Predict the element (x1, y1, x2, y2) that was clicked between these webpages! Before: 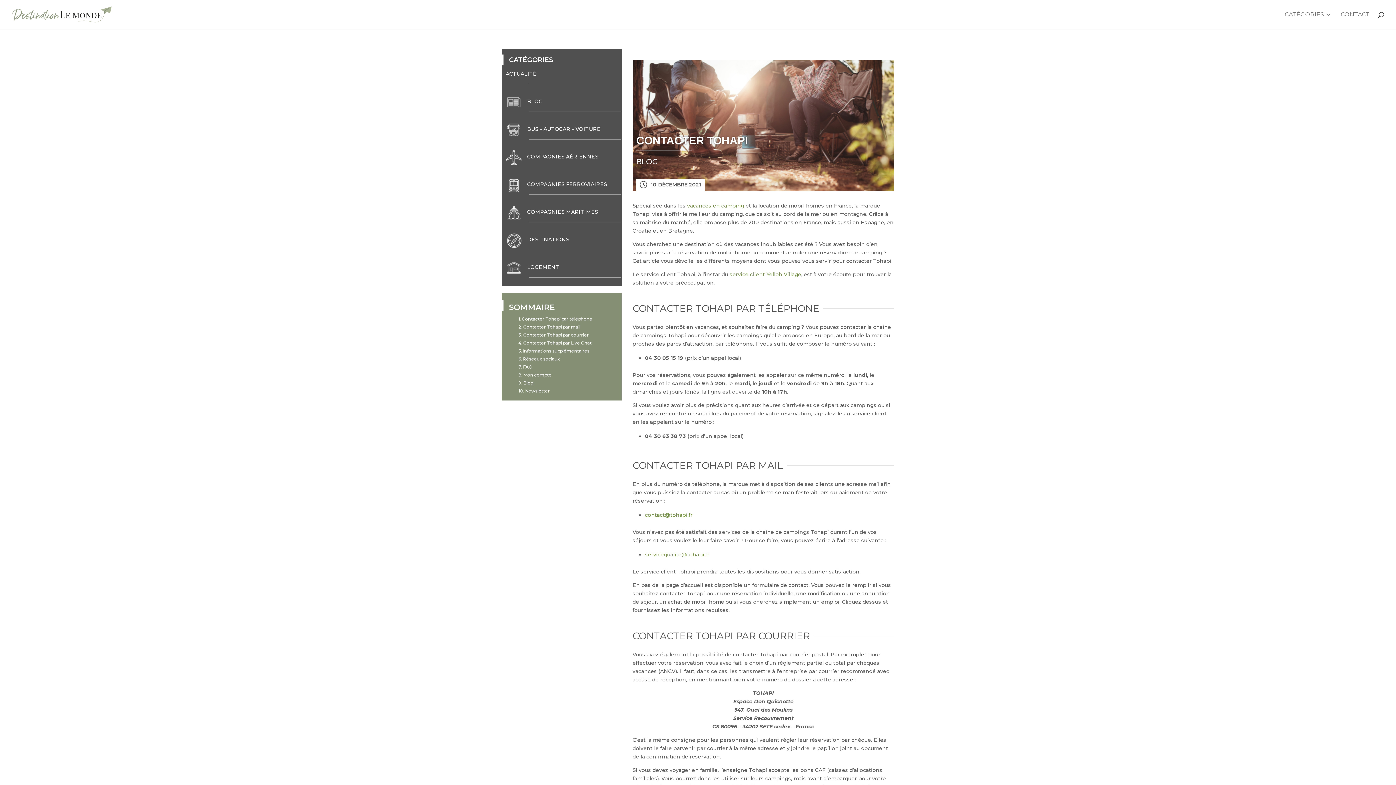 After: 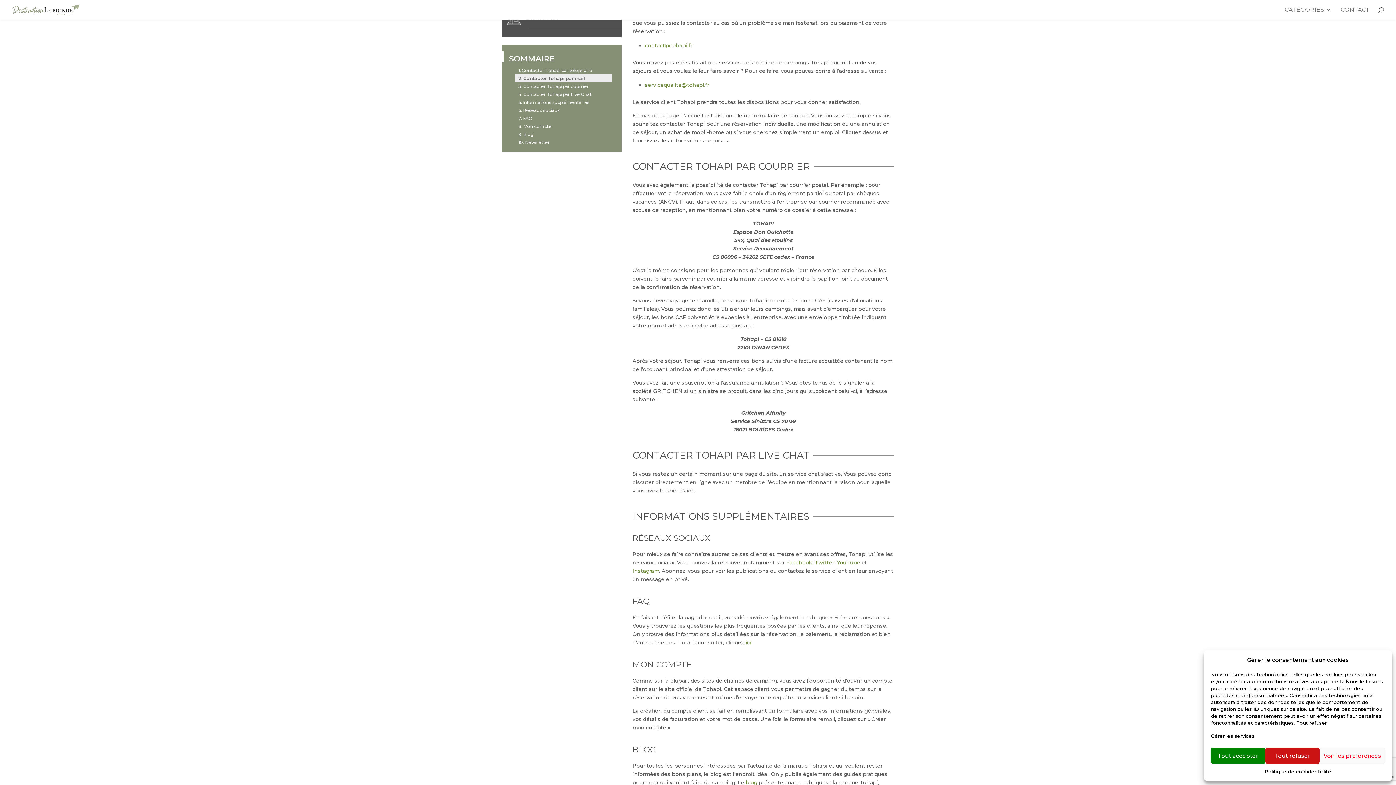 Action: bbox: (514, 323, 580, 330) label: Contacter Tohapi par mail